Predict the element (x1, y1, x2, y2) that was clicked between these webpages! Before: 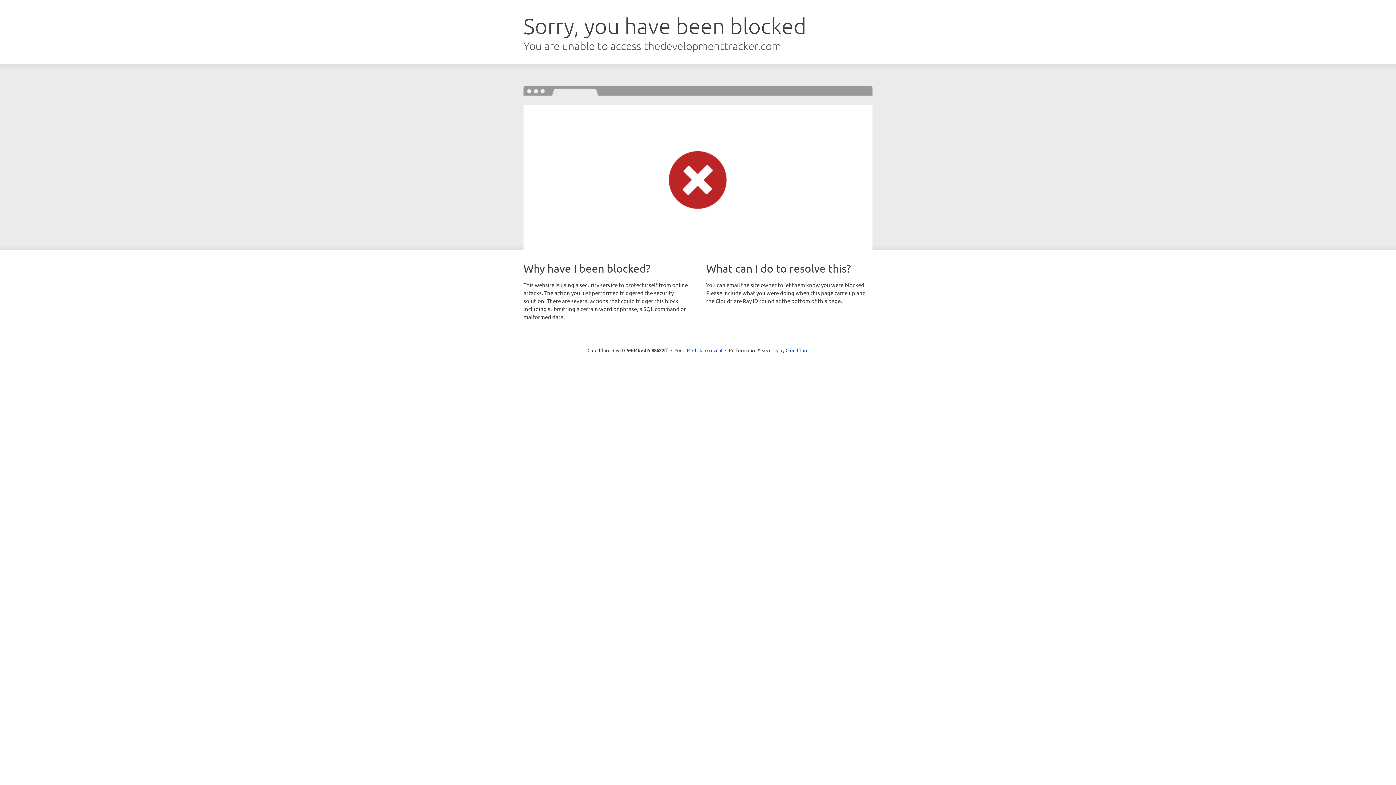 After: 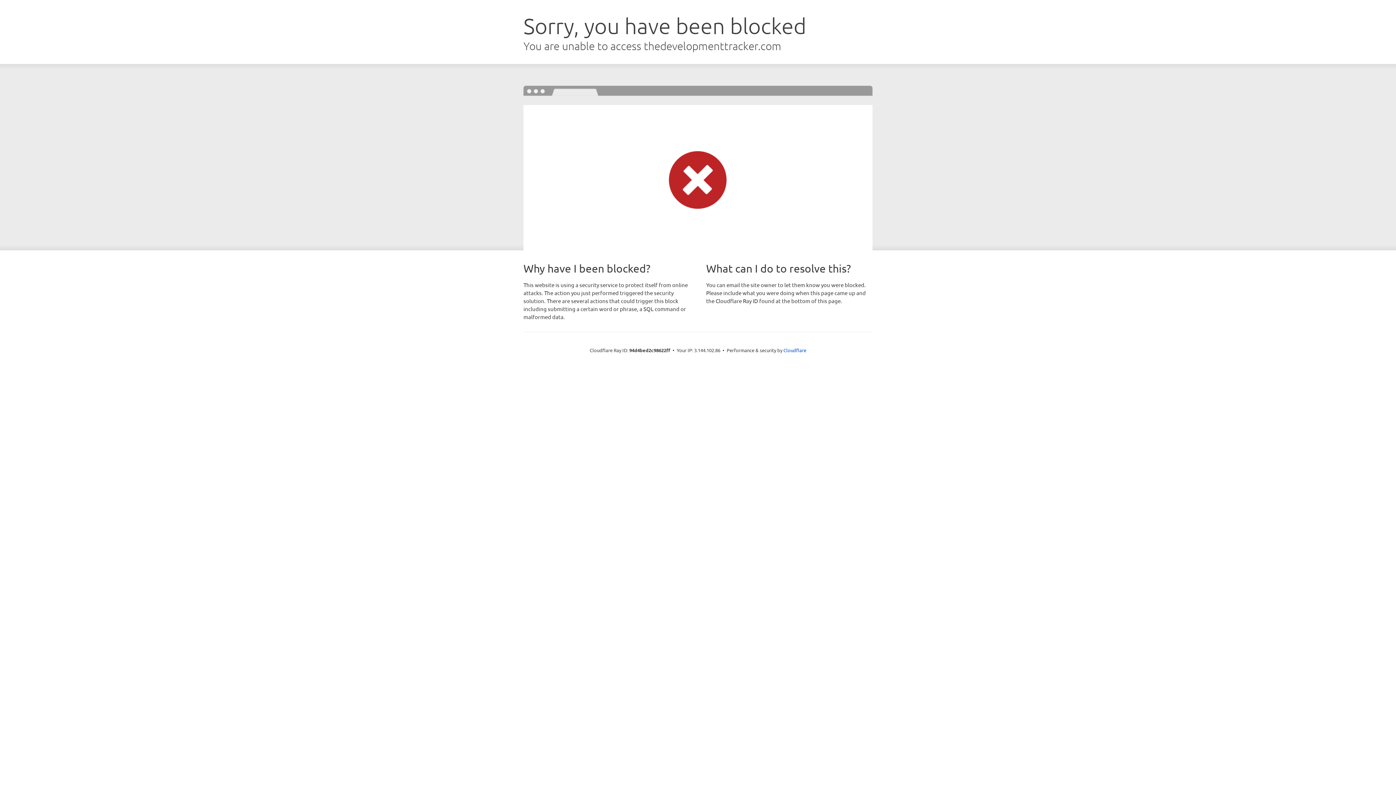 Action: bbox: (692, 346, 722, 353) label: Click to reveal